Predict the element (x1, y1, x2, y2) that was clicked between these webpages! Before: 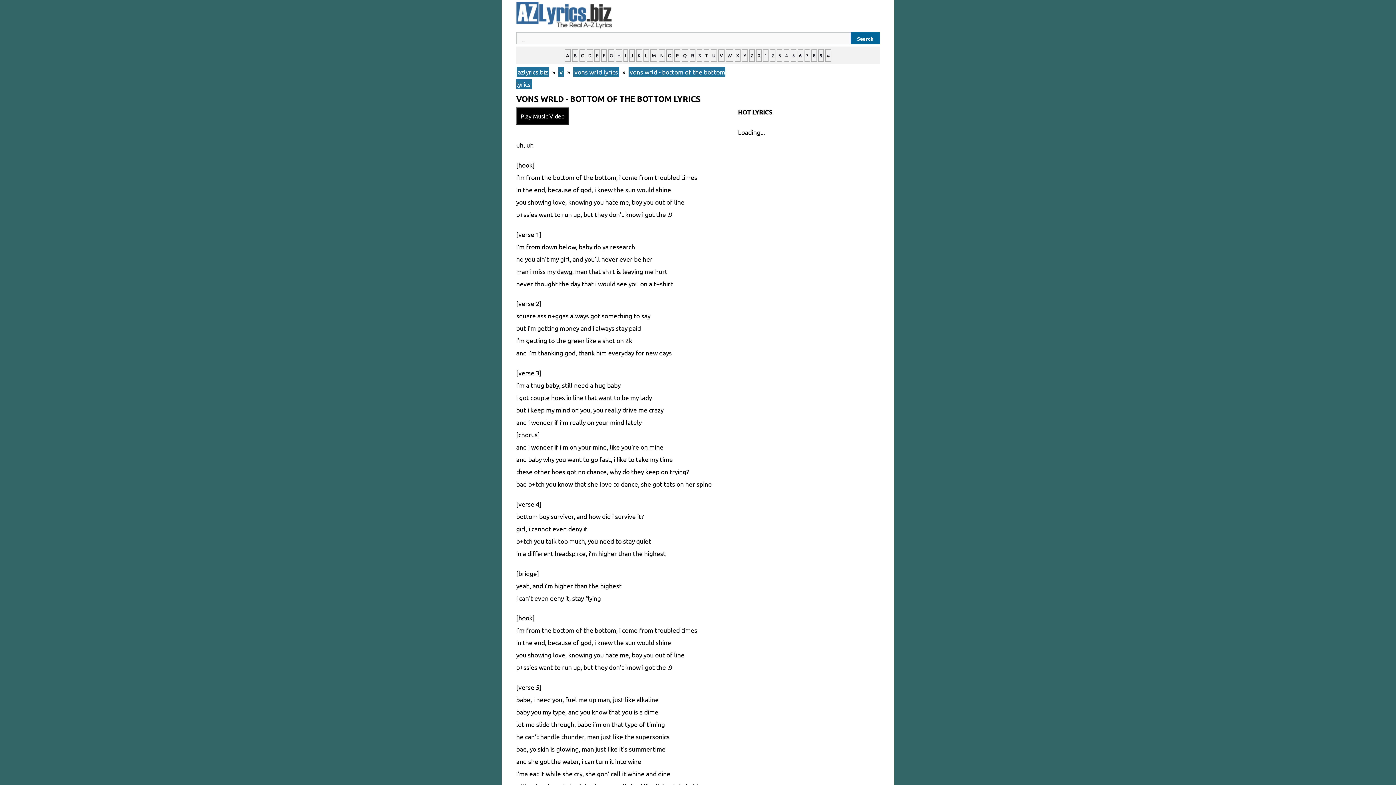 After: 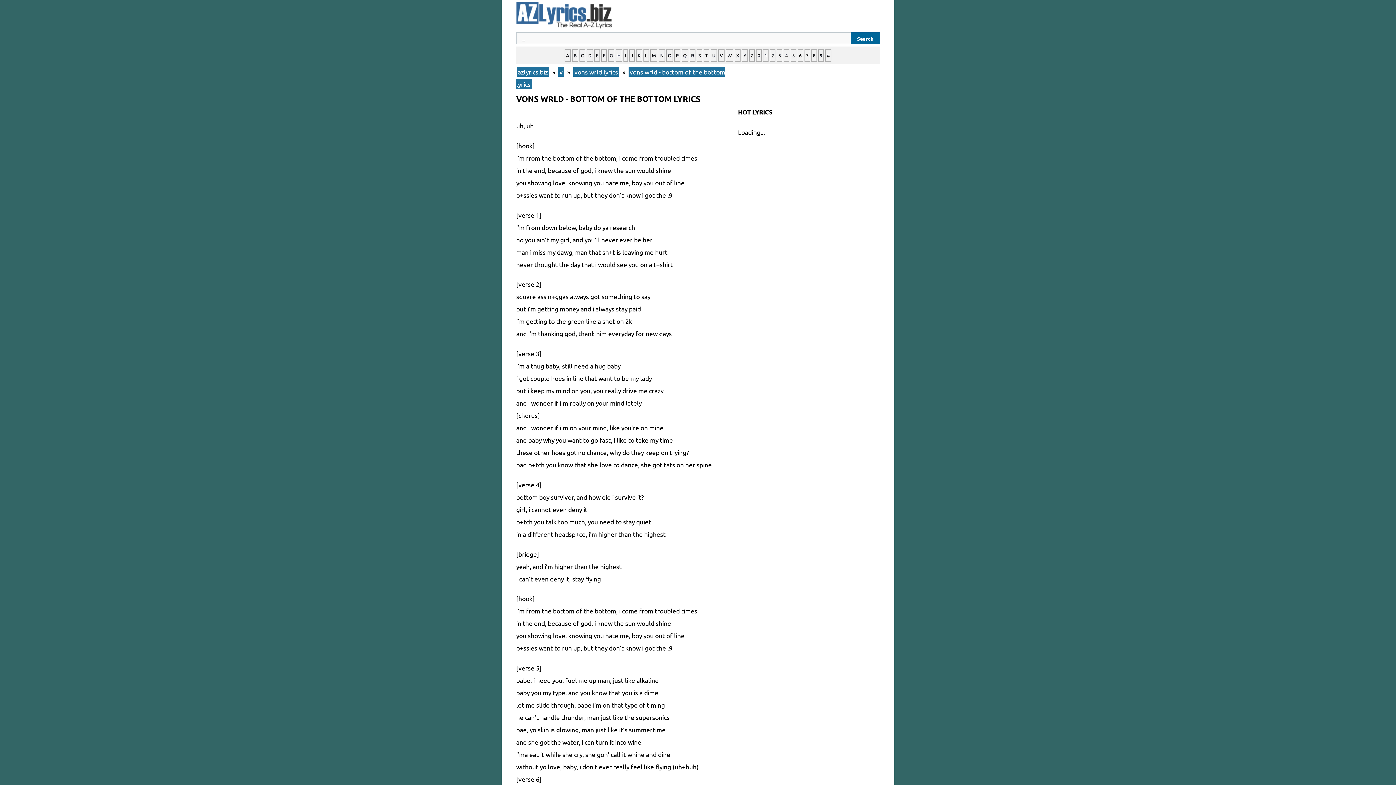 Action: label: Play Music Video bbox: (516, 107, 569, 124)